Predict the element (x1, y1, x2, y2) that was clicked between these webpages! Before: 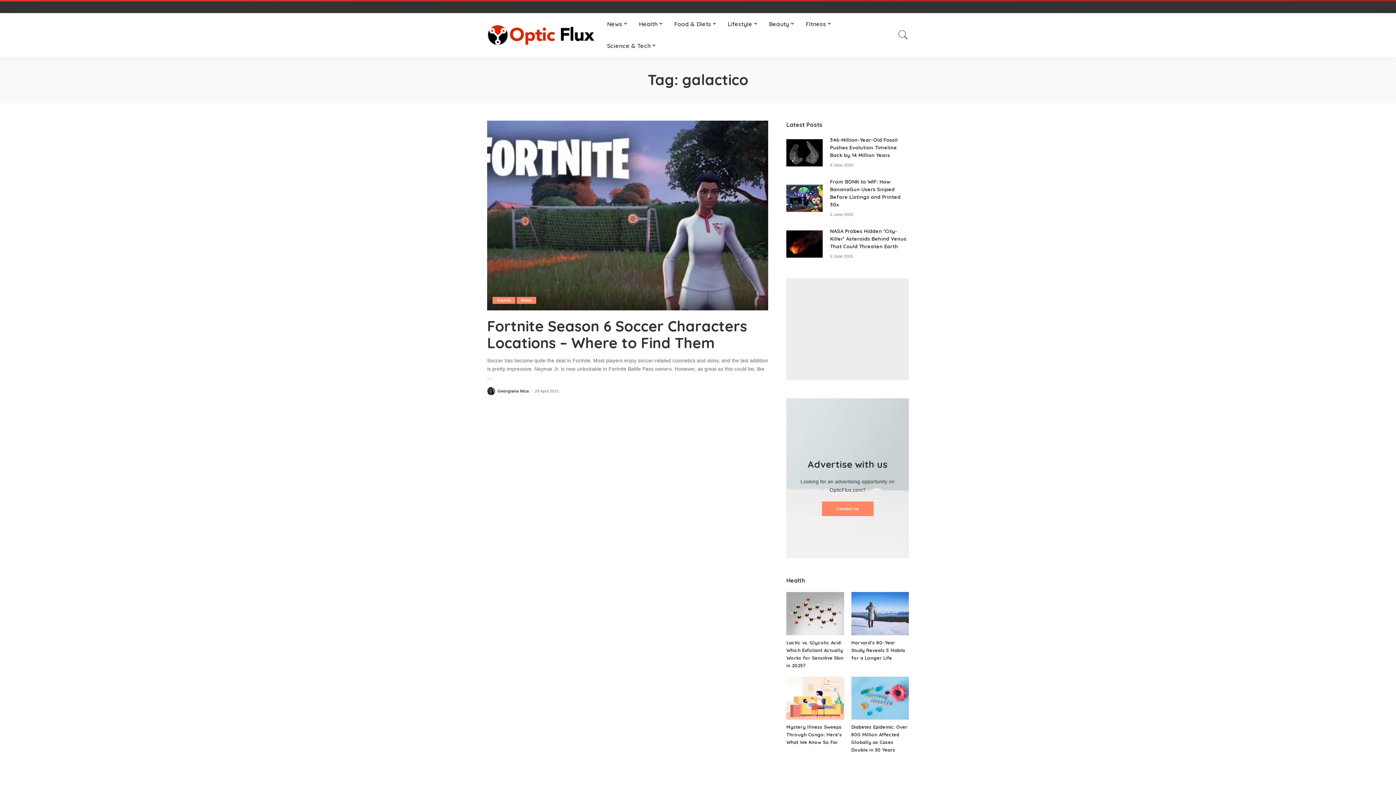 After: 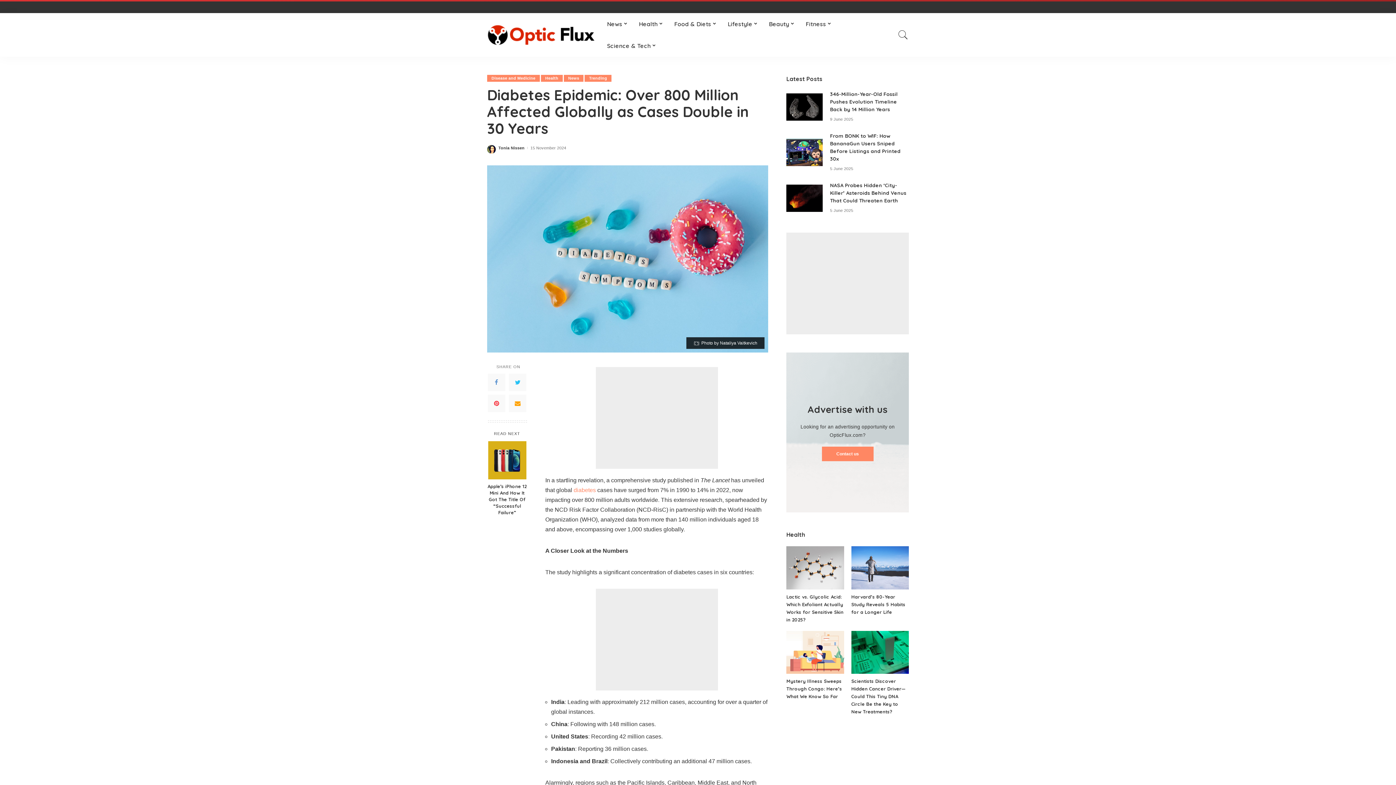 Action: bbox: (851, 676, 909, 720)